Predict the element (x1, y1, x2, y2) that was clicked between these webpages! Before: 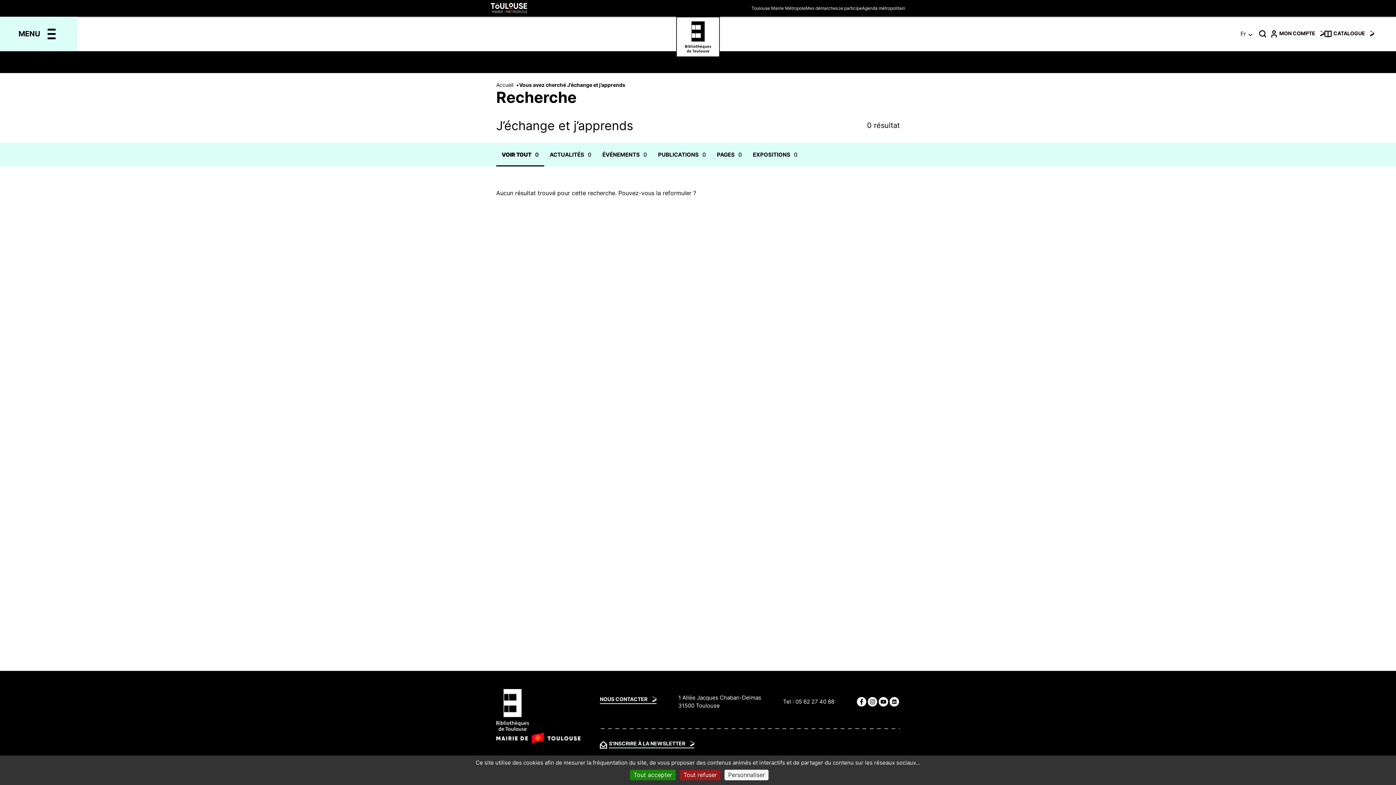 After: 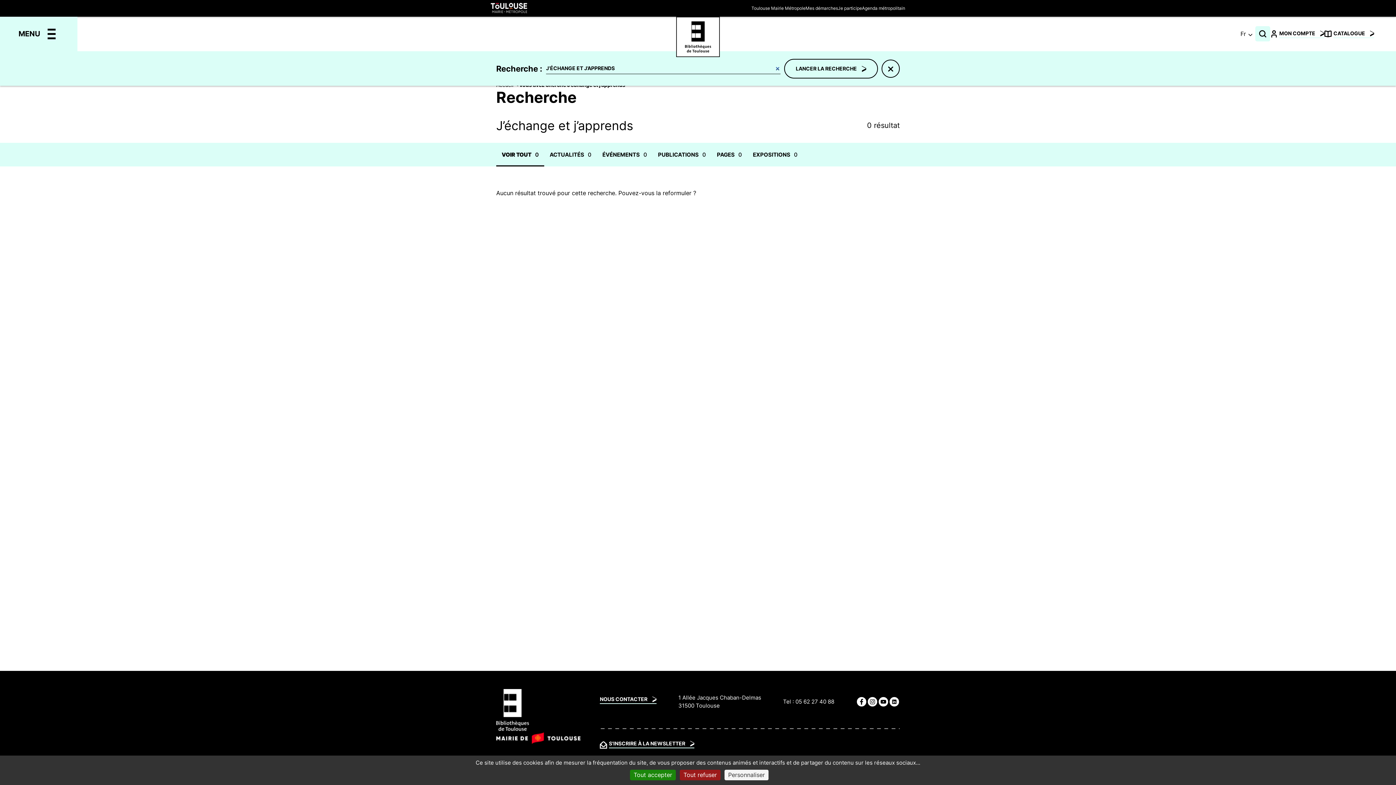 Action: label: Ouvrir/Fermer le moteur de recherche bbox: (1255, 26, 1270, 41)